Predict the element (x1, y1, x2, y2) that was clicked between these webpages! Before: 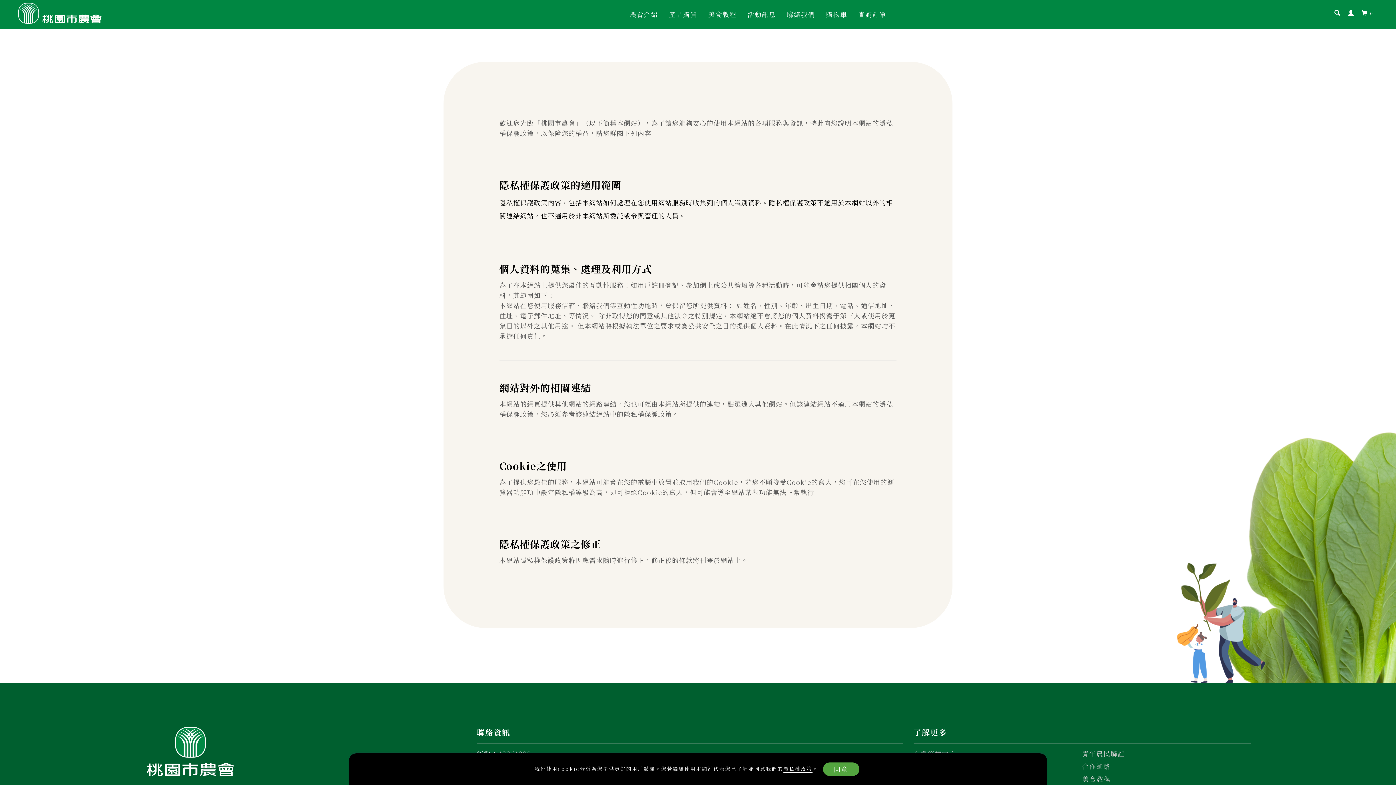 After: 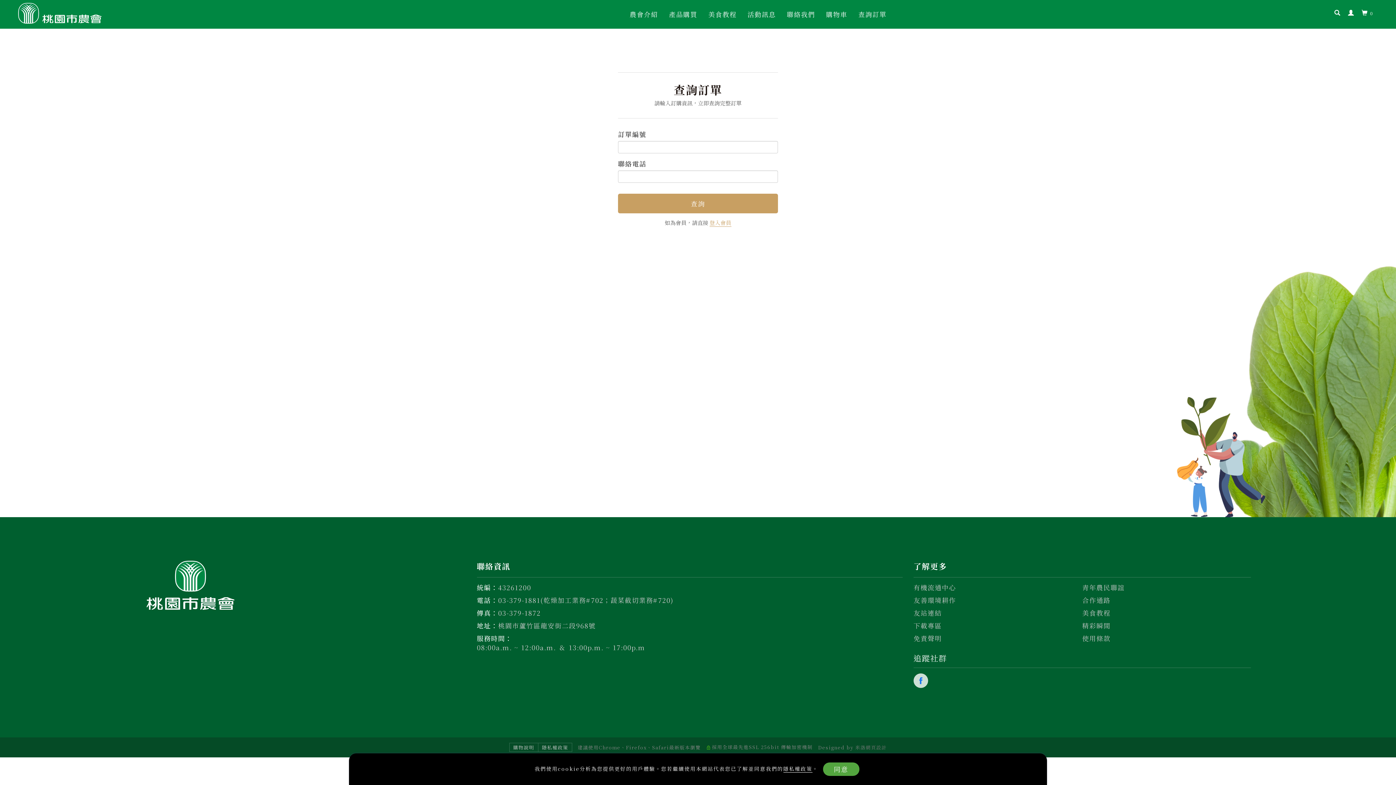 Action: label: 查詢訂單 bbox: (853, 0, 892, 28)